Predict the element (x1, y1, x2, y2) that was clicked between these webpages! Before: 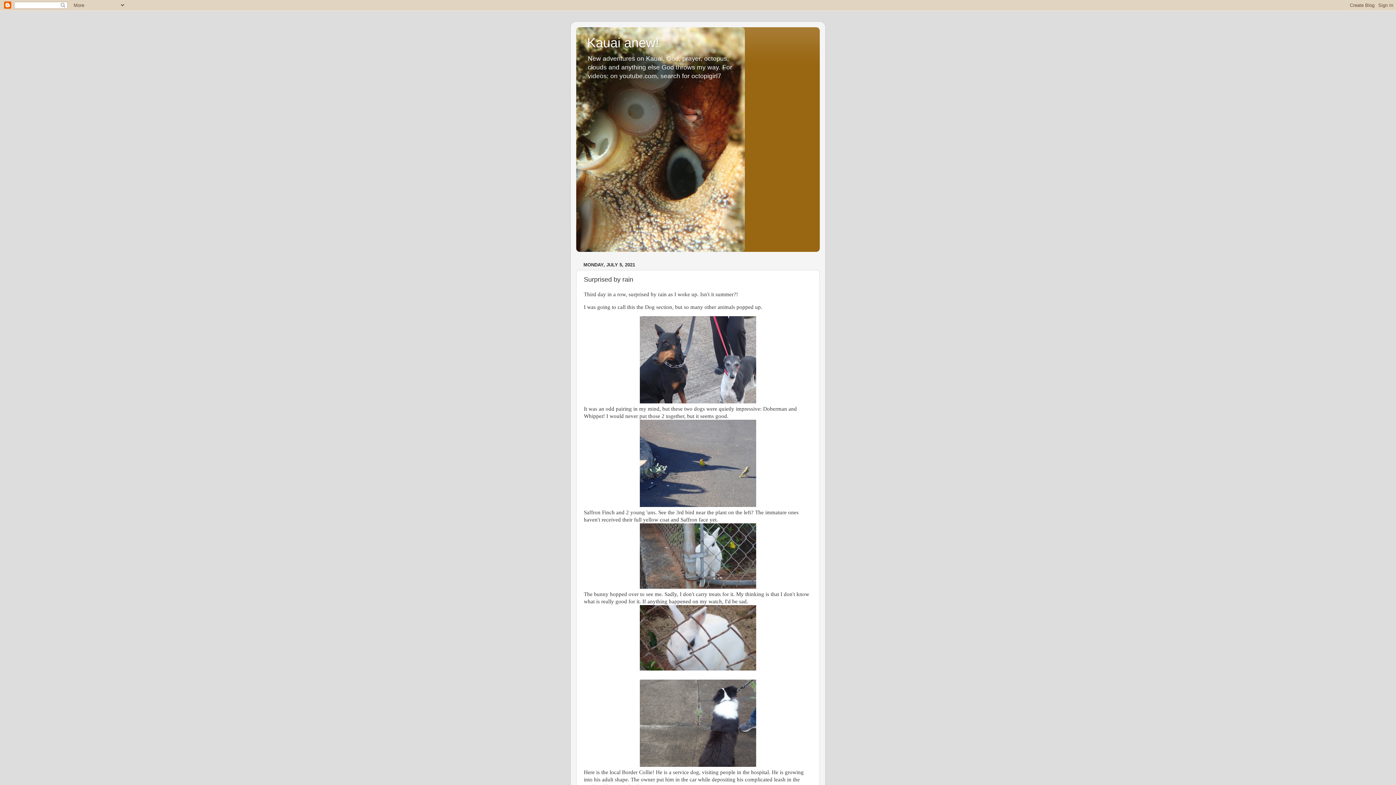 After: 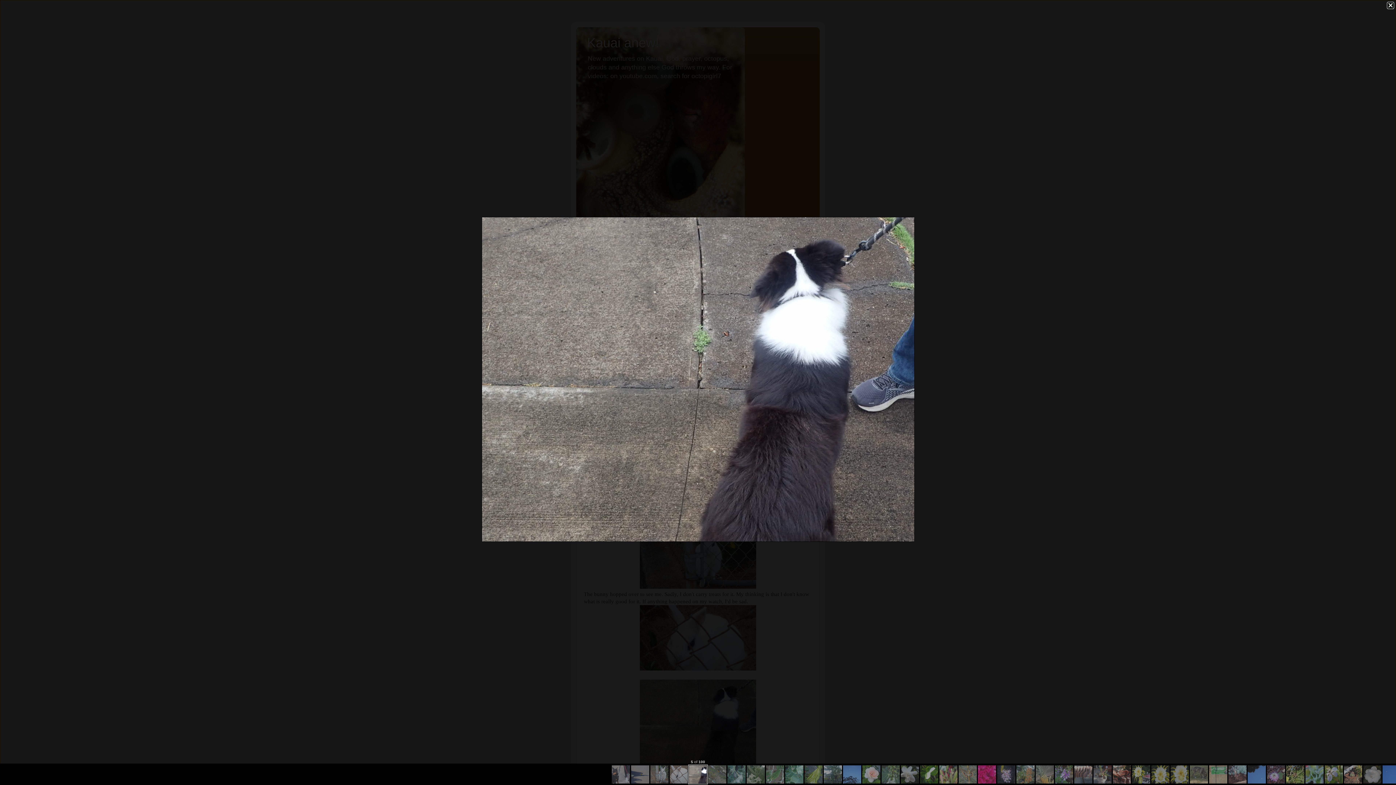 Action: bbox: (640, 762, 756, 768)